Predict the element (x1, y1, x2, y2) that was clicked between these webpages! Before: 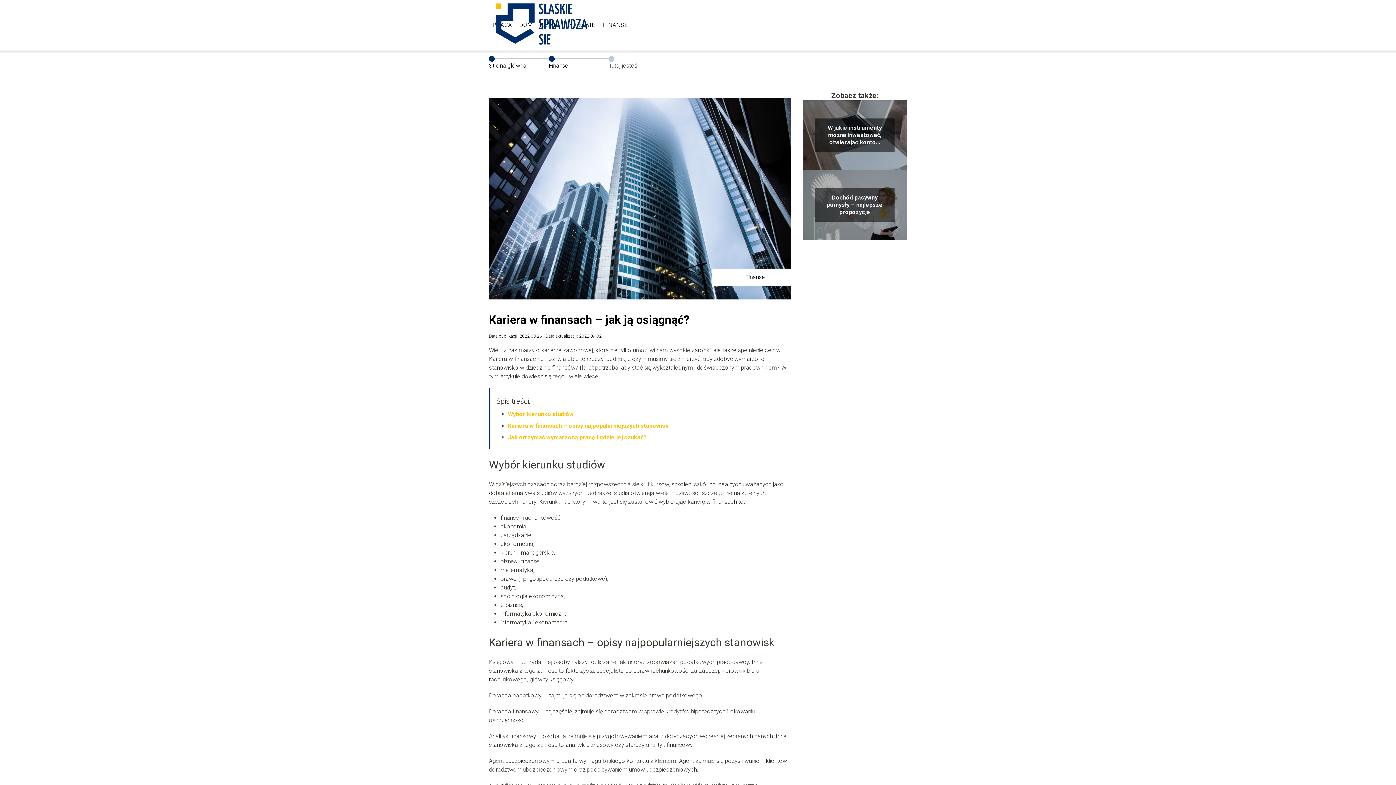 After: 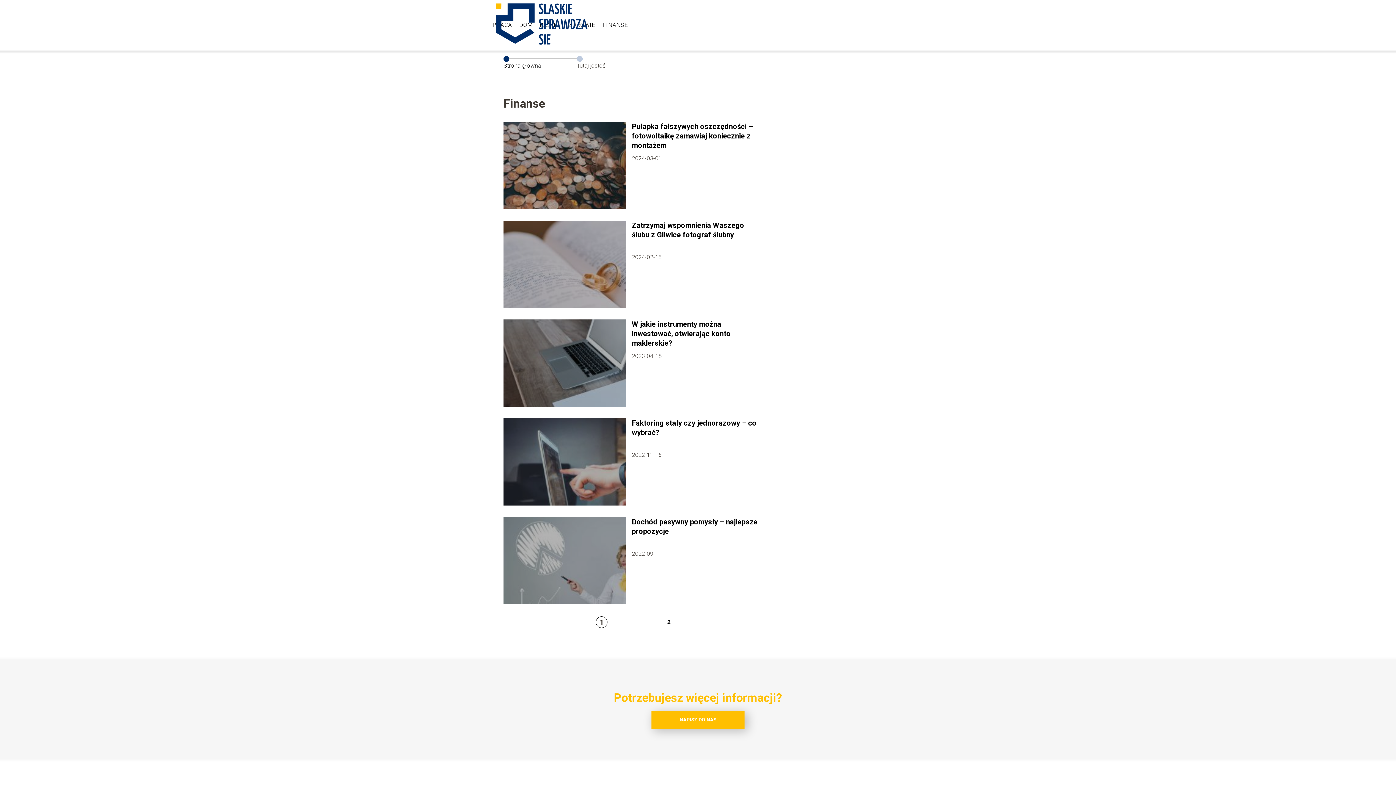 Action: label: Finanse bbox: (548, 62, 568, 69)